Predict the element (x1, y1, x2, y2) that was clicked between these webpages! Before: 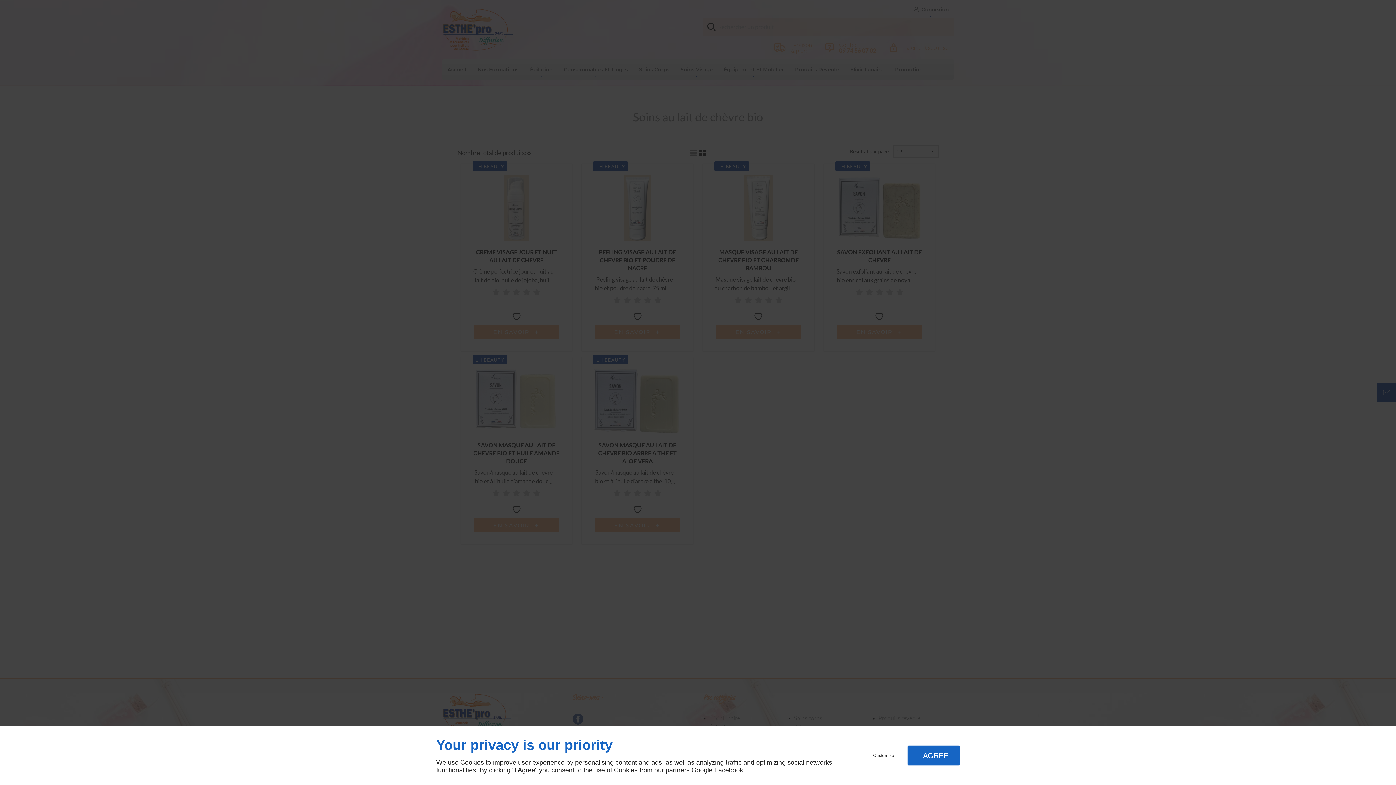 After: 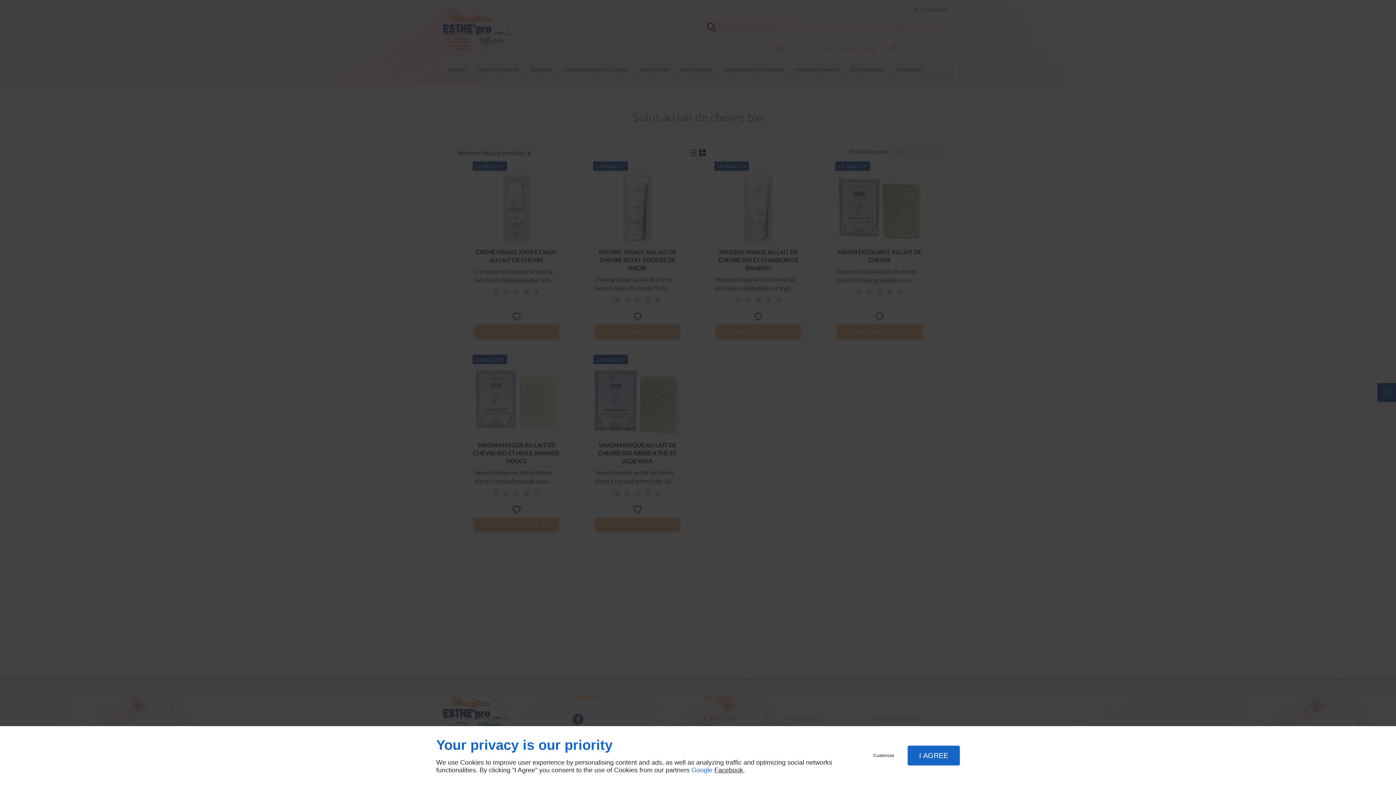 Action: bbox: (691, 766, 712, 774) label: Google